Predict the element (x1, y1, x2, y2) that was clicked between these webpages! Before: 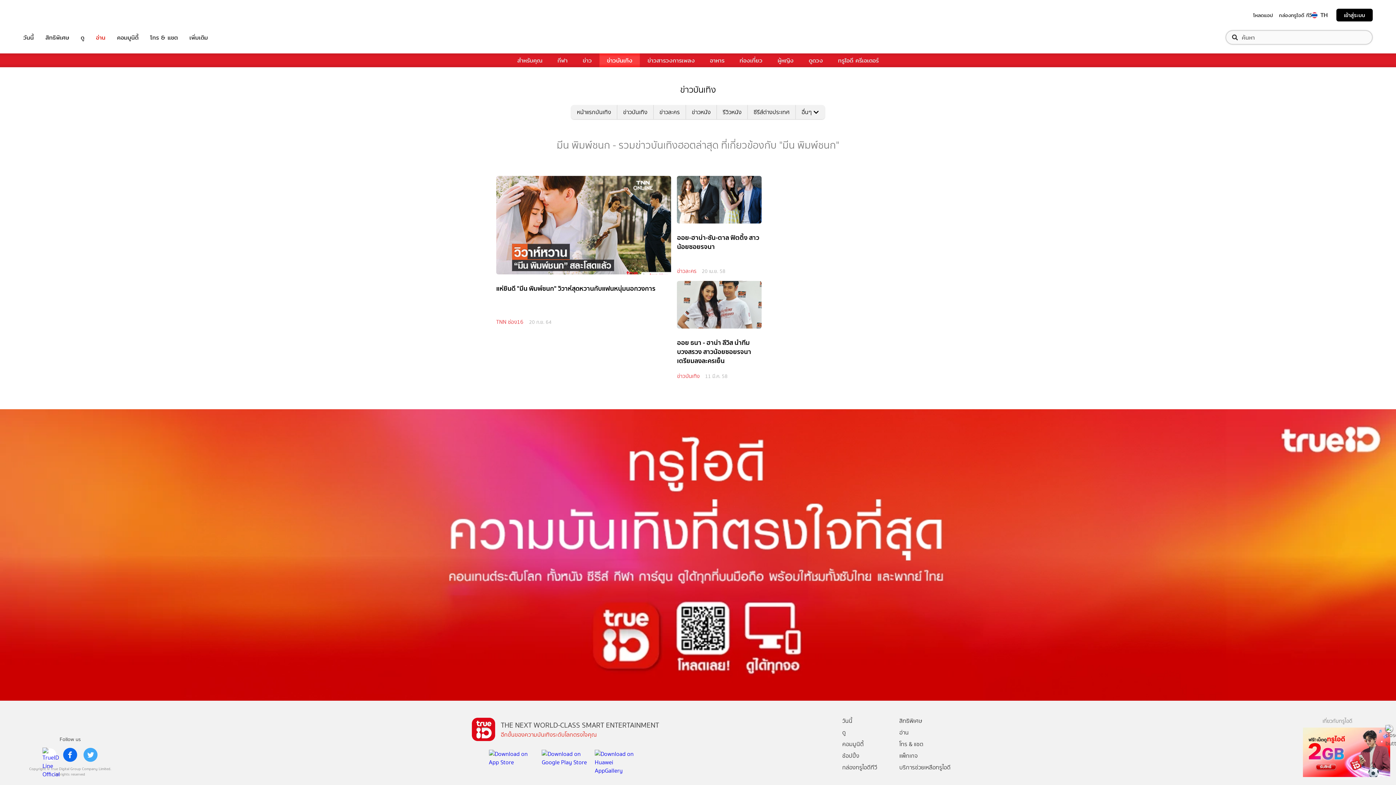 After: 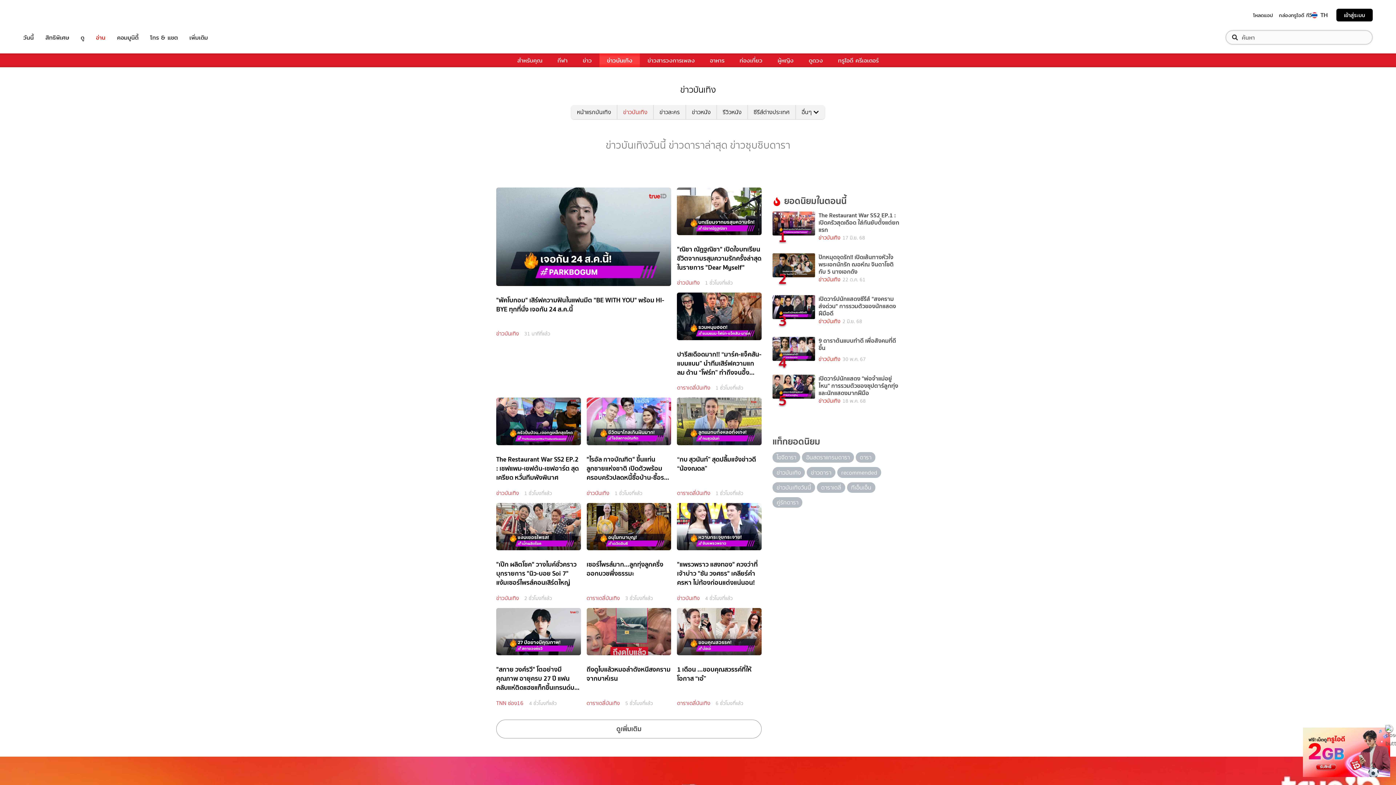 Action: bbox: (617, 105, 653, 119) label: ข่าวบันเทิง